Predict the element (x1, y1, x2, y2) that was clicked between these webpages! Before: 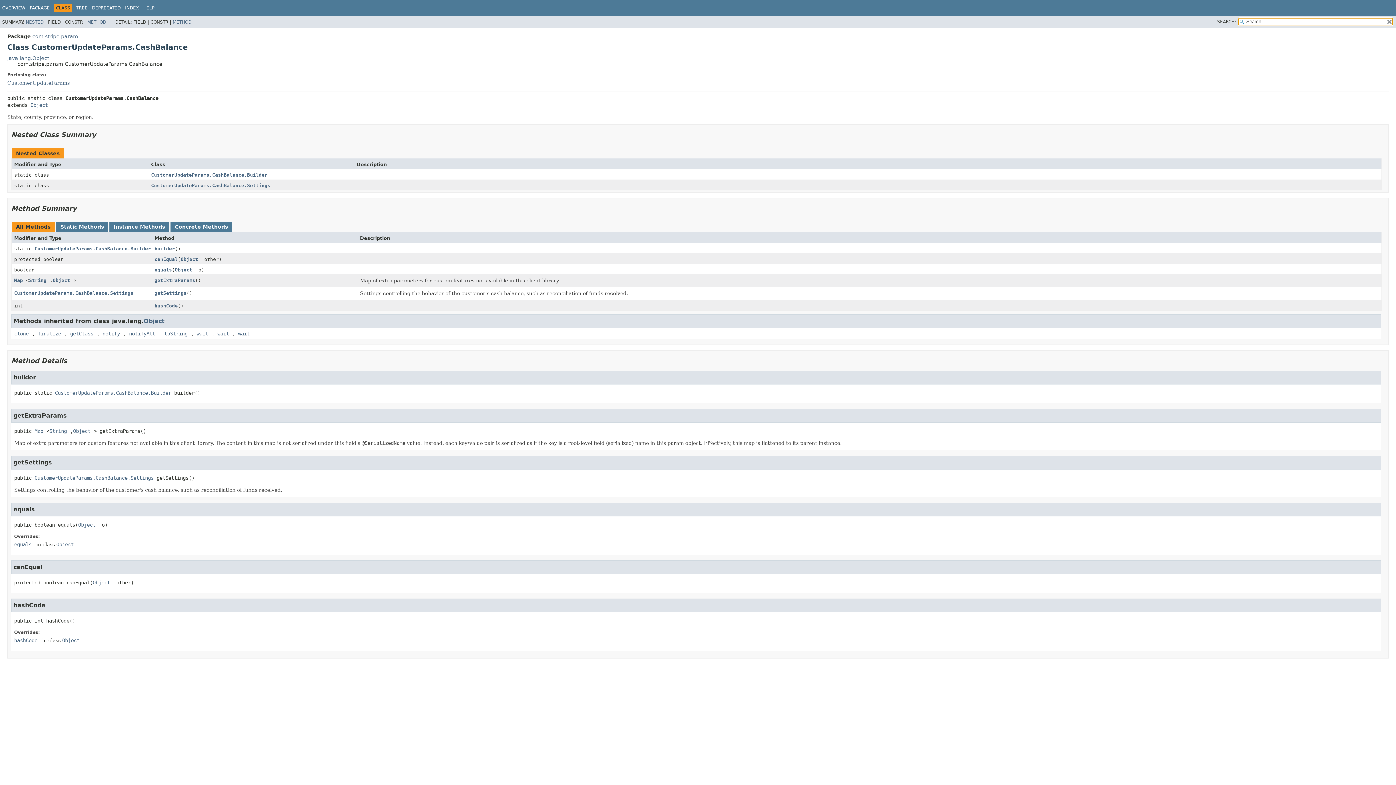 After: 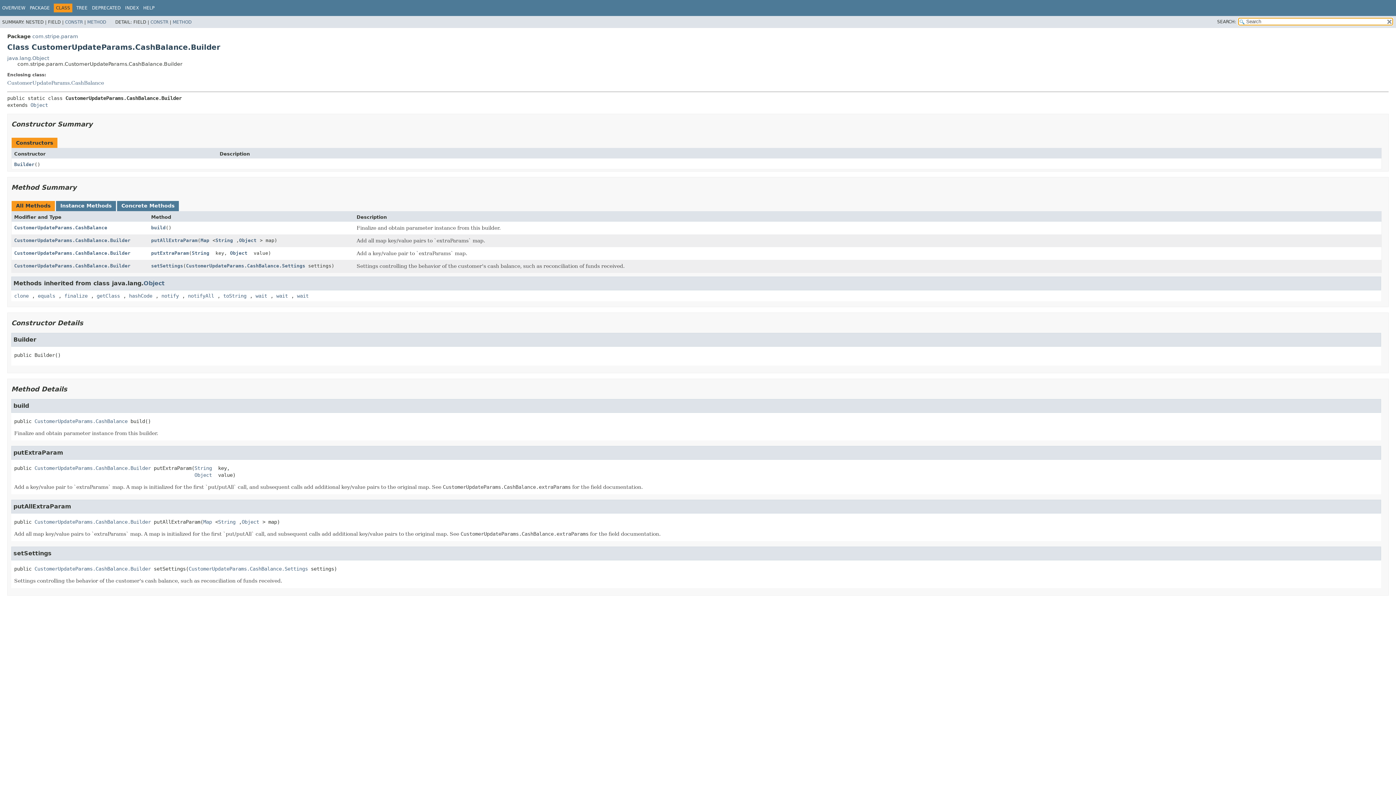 Action: label: CustomerUpdateParams.CashBalance.Builder bbox: (151, 172, 267, 177)